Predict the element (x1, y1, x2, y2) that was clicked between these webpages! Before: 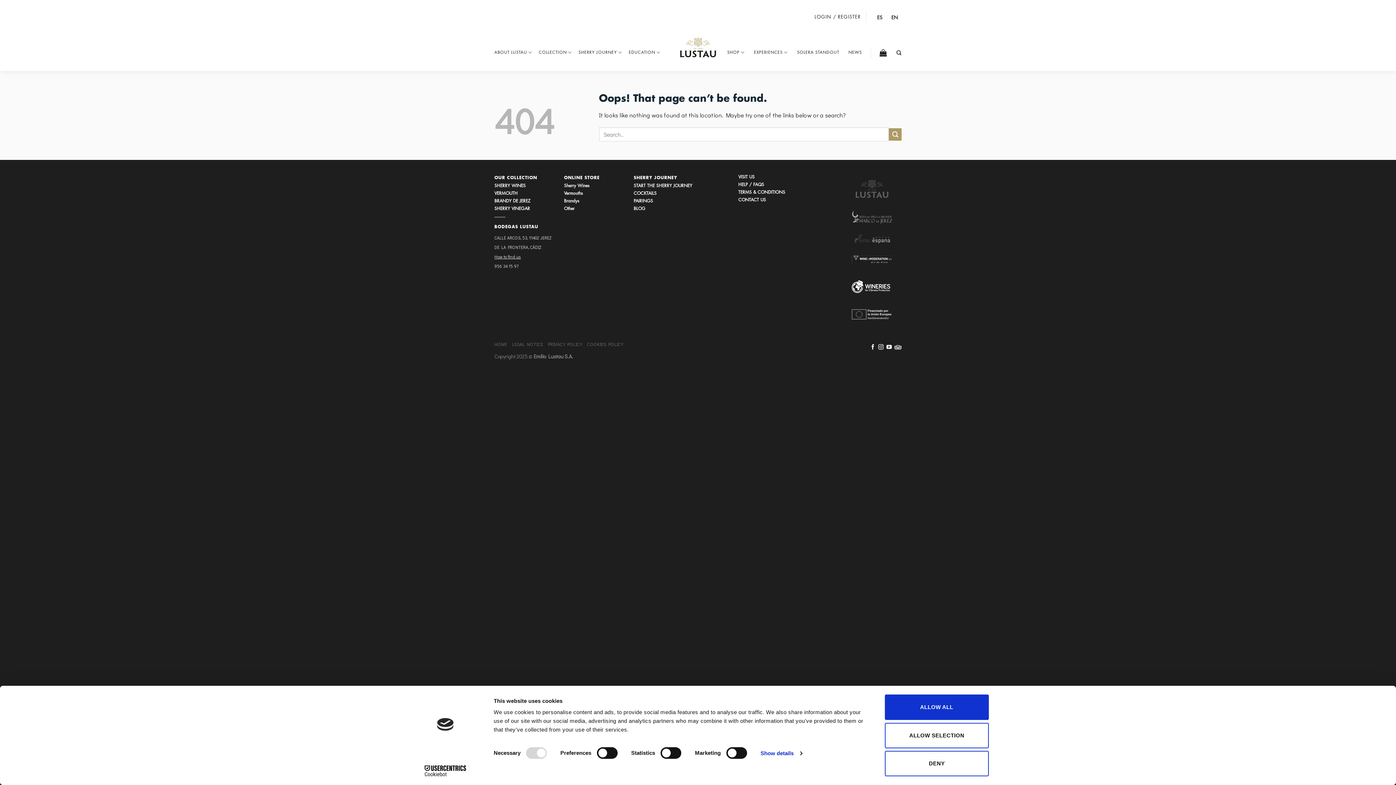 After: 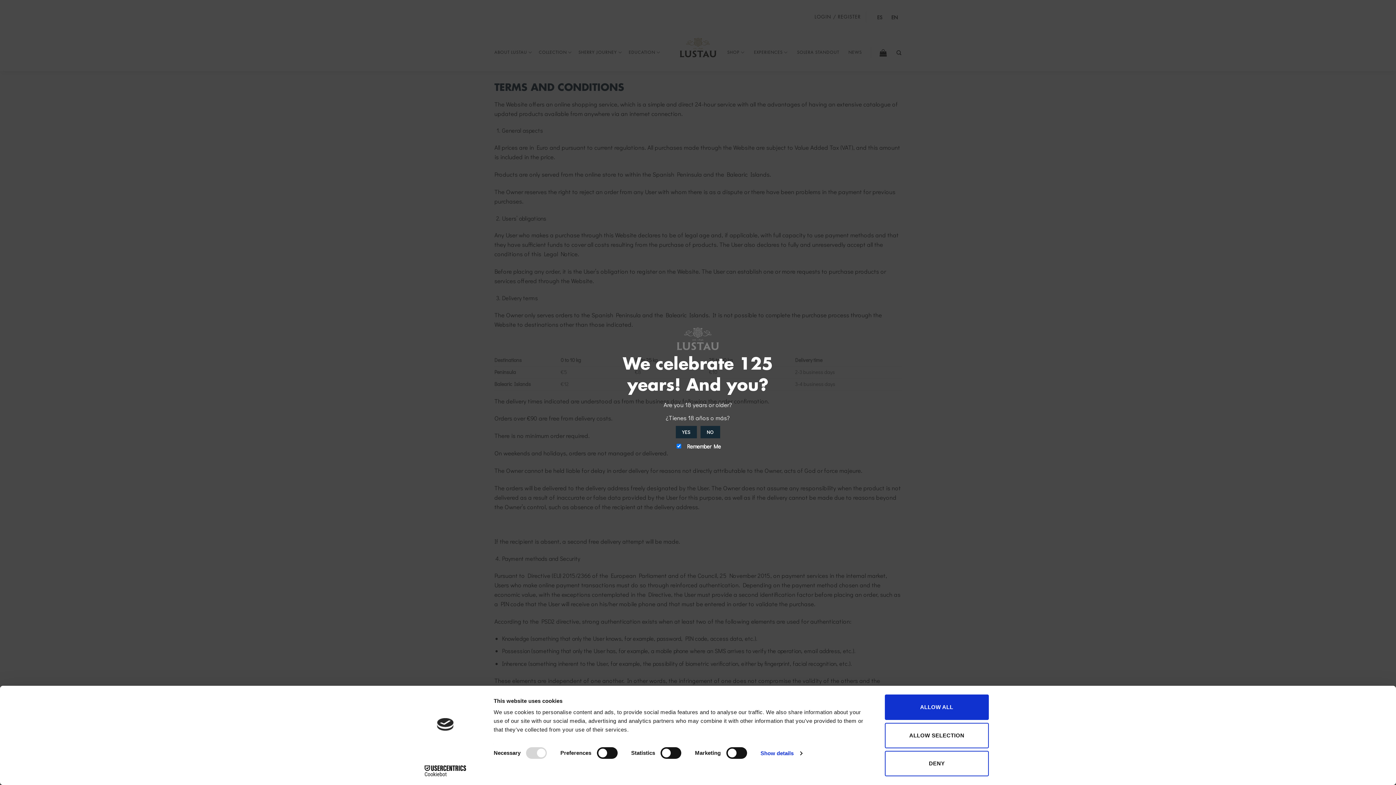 Action: bbox: (738, 190, 785, 194) label: TERMS & CONDITIONS